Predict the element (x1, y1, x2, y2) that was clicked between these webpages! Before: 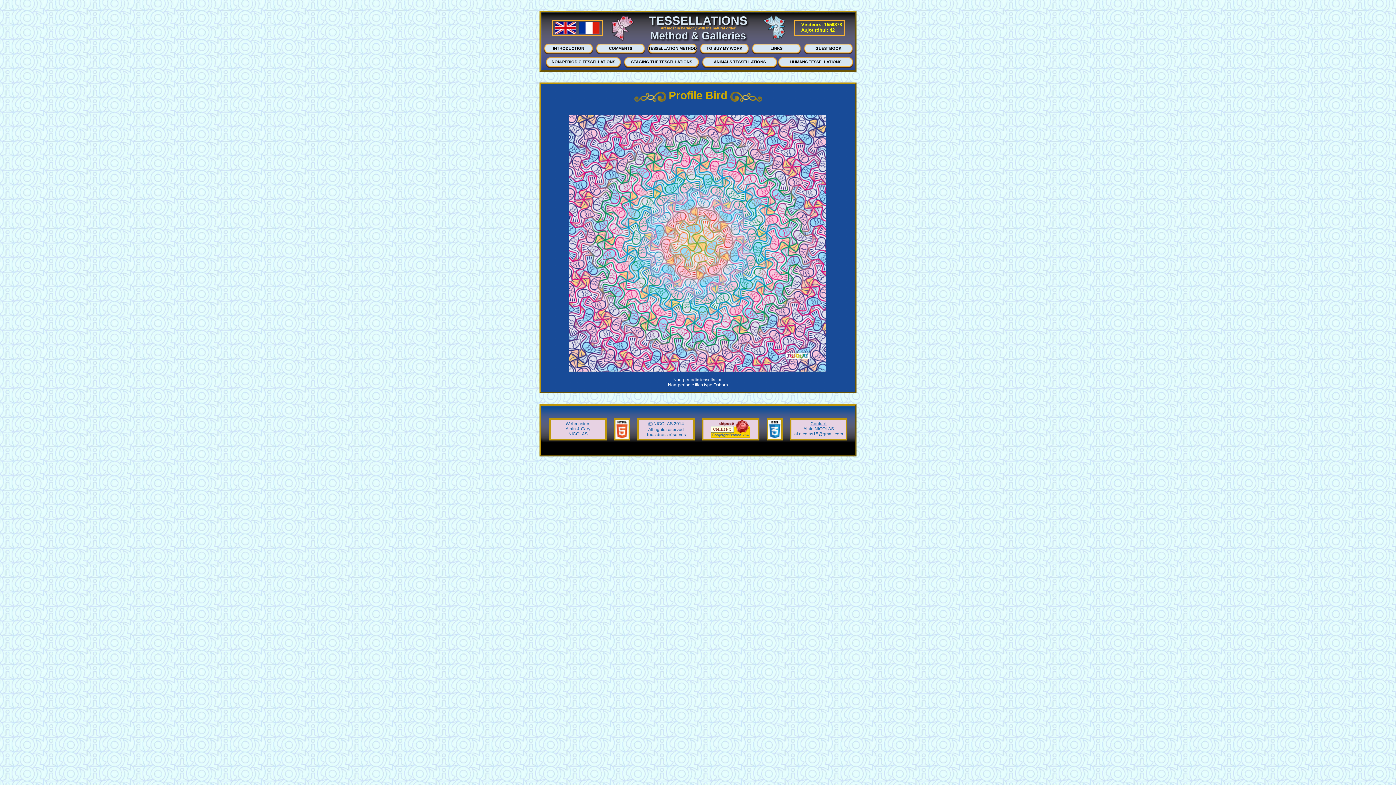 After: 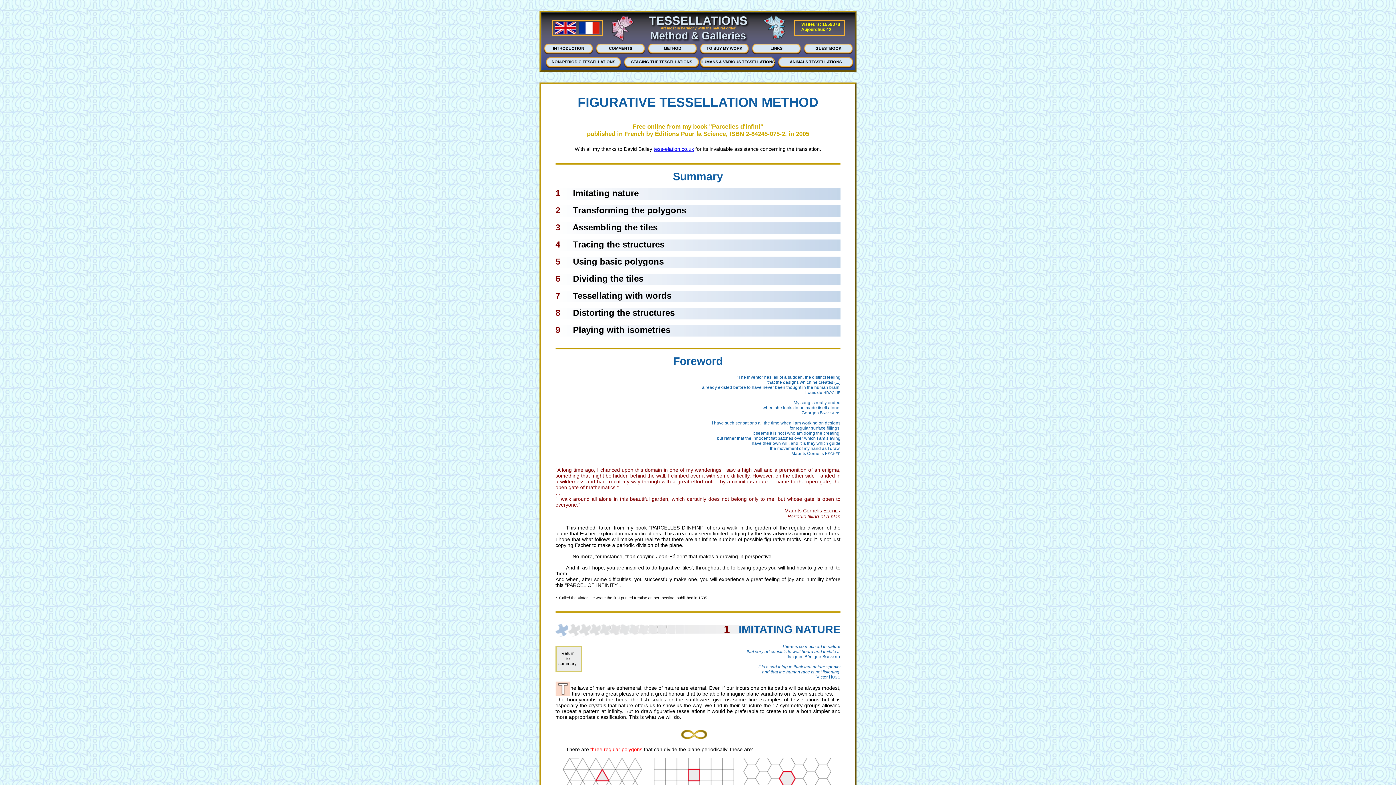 Action: bbox: (648, 43, 697, 54) label: TESSELLATION METHOD